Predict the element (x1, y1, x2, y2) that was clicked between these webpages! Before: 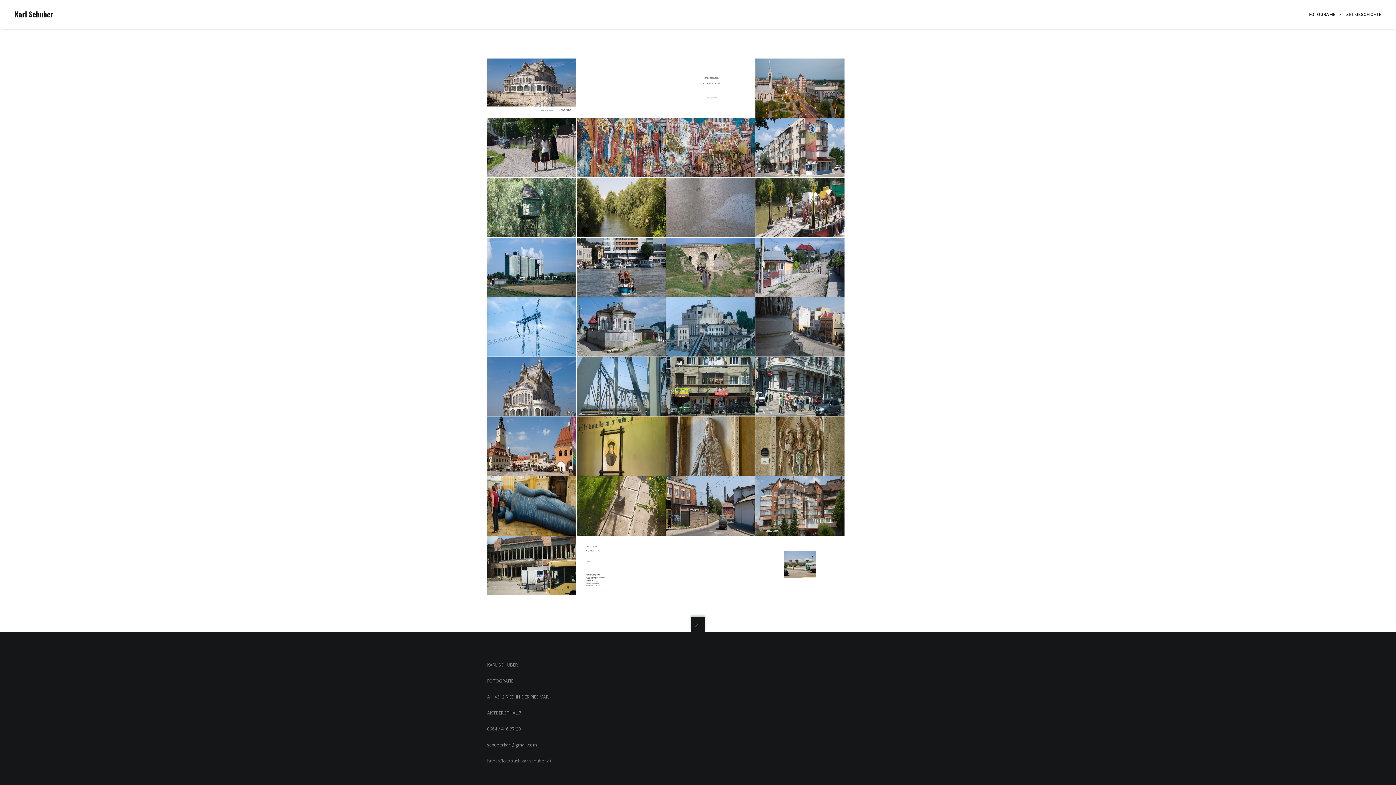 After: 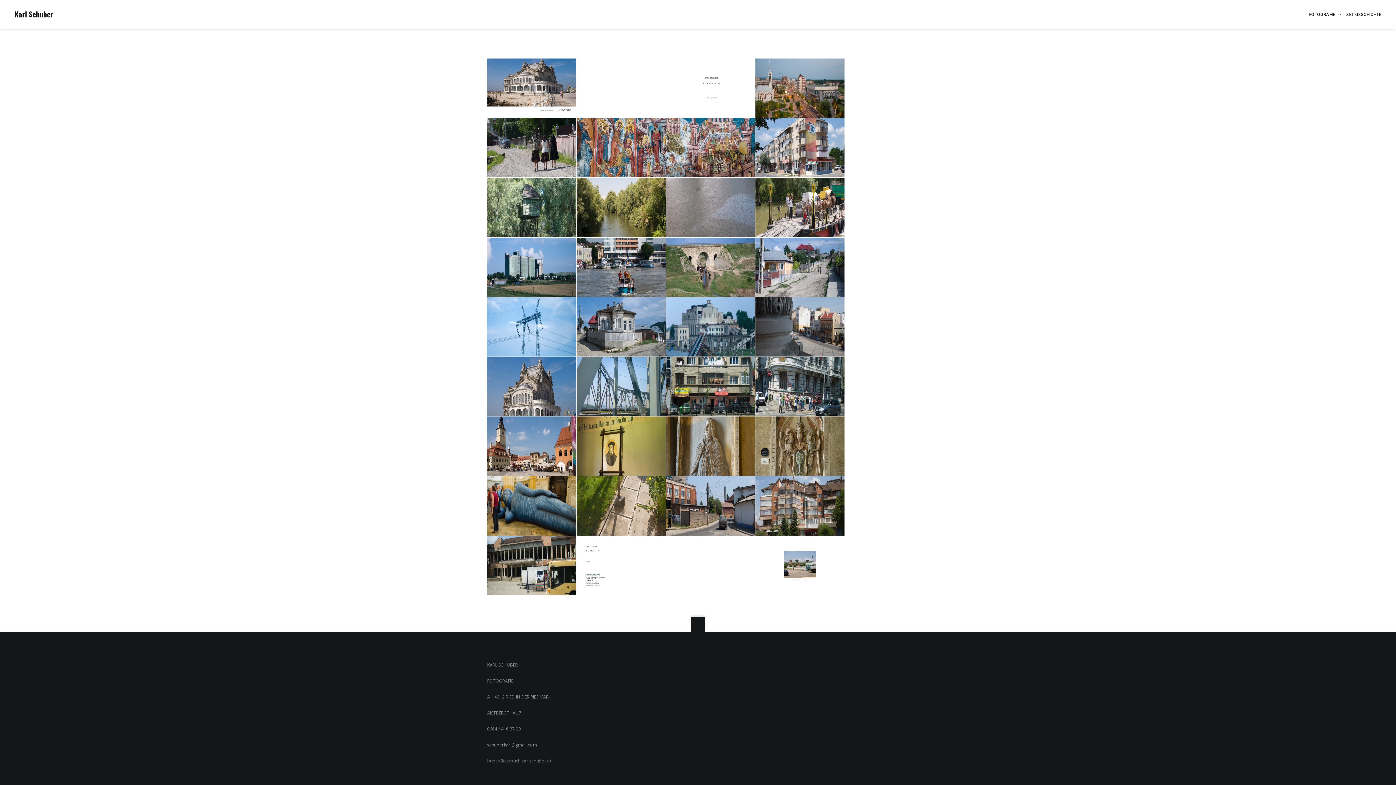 Action: bbox: (690, 617, 705, 631)